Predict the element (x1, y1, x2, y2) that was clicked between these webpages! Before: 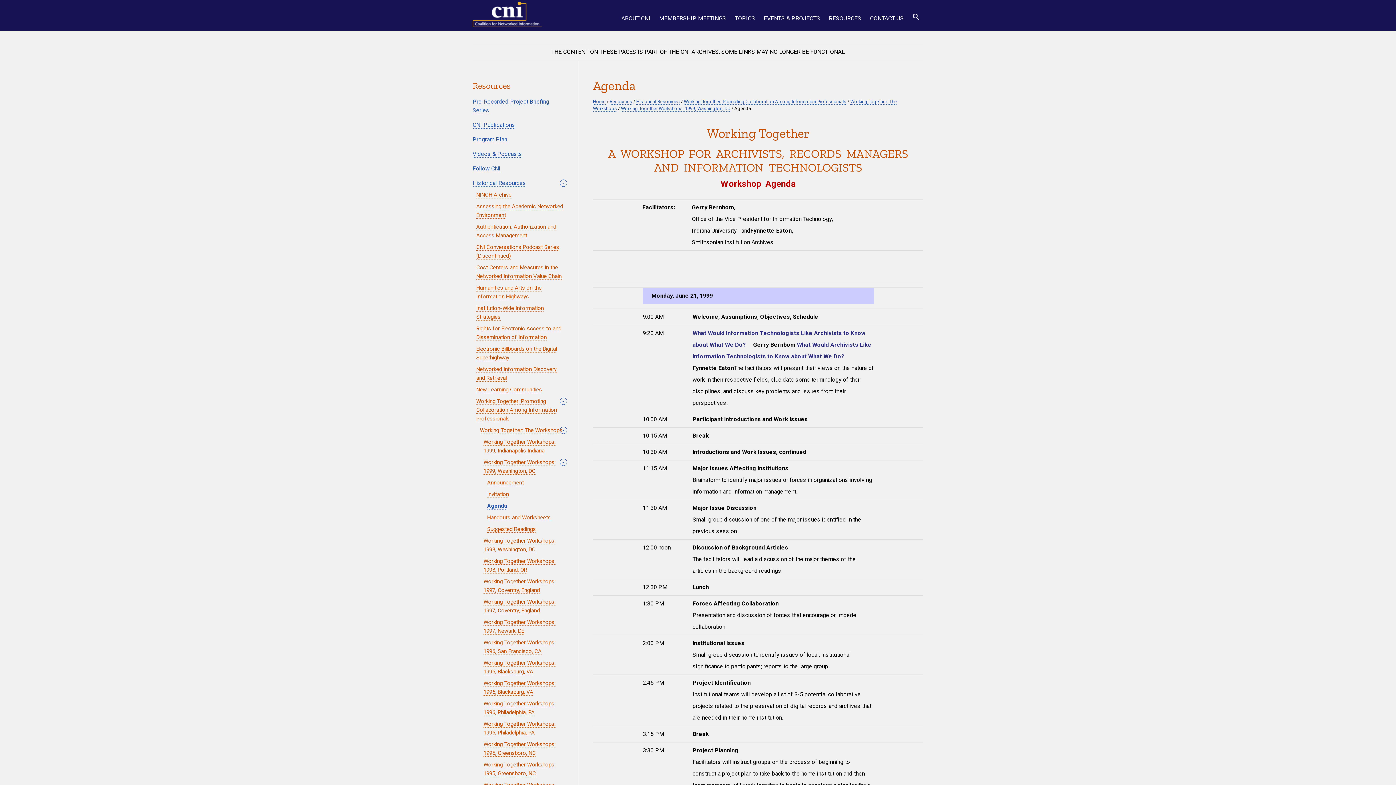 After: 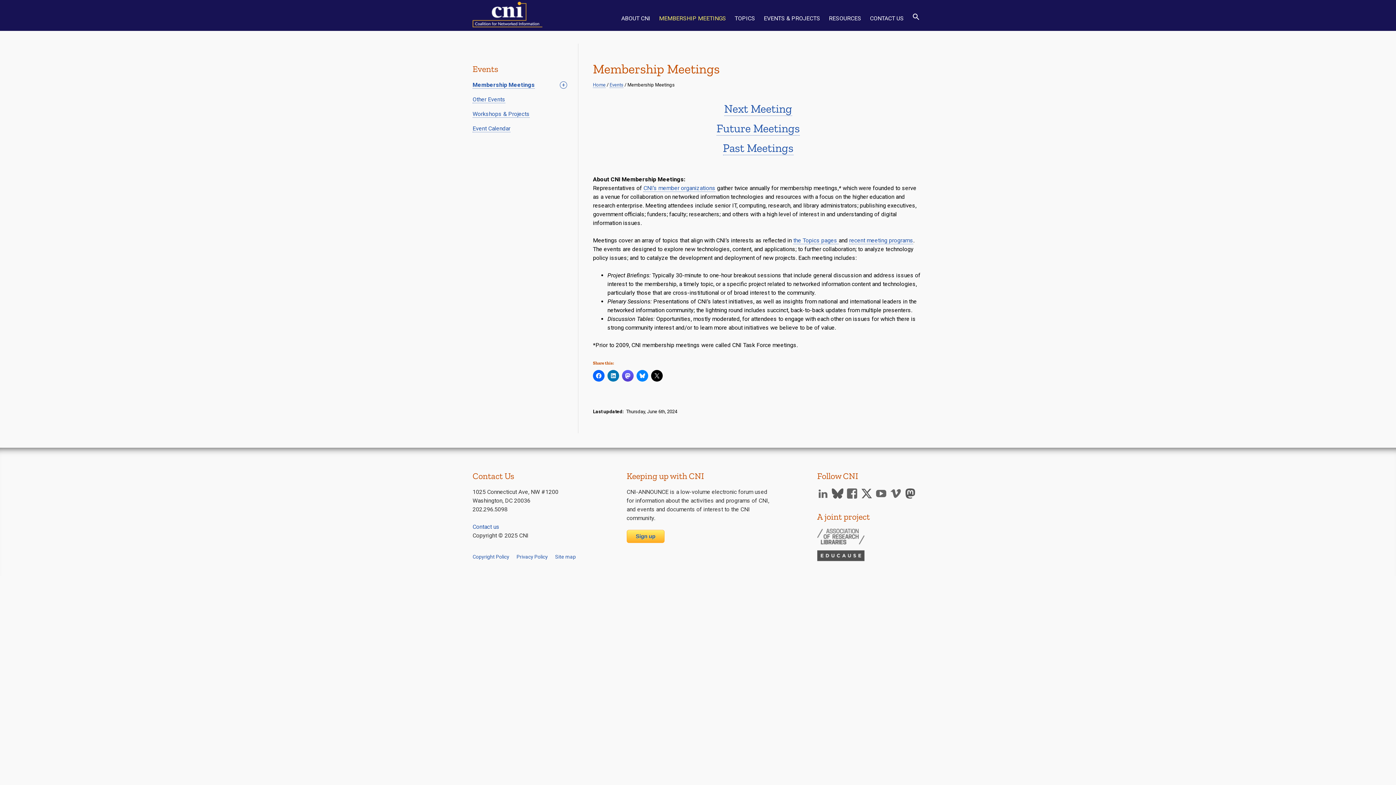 Action: bbox: (655, 2, 729, 25) label: MEMBERSHIP MEETINGS